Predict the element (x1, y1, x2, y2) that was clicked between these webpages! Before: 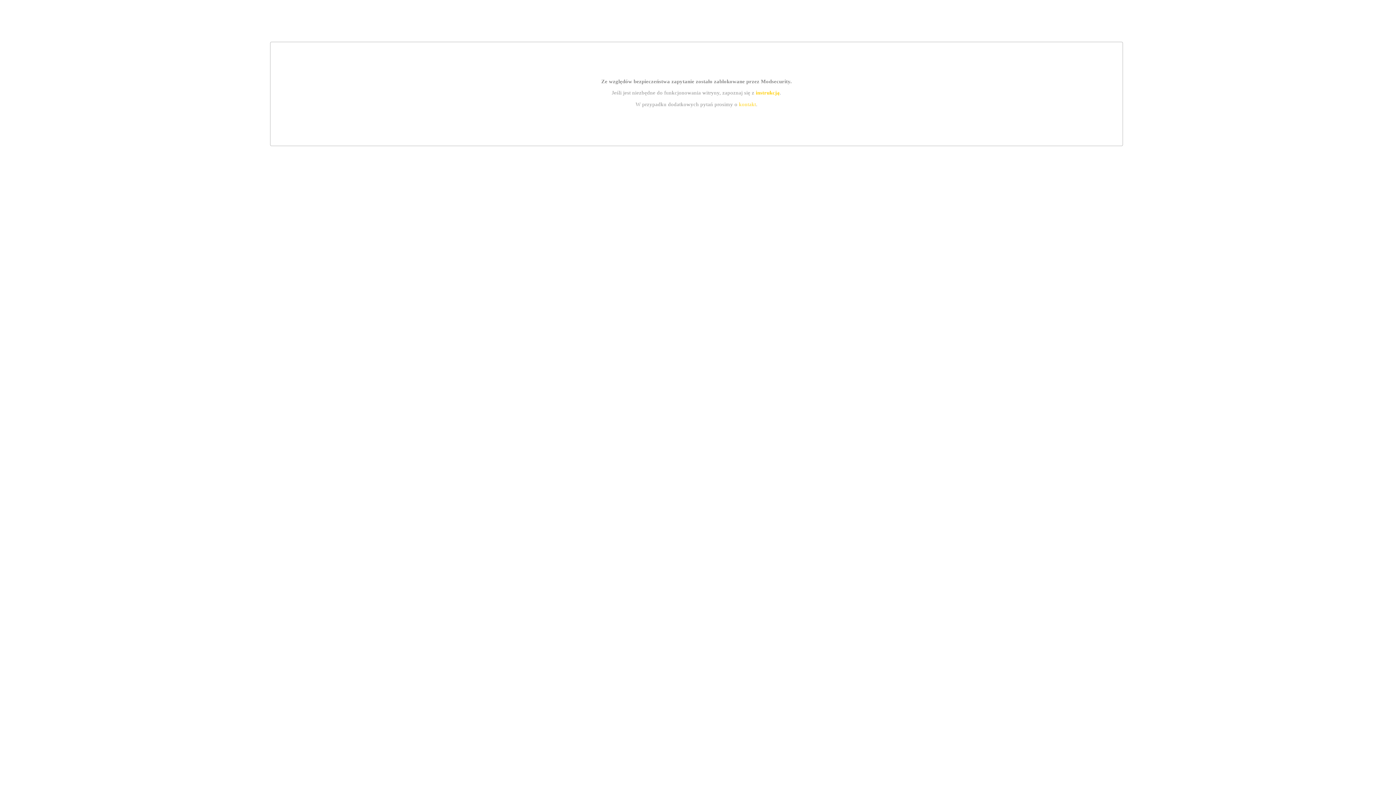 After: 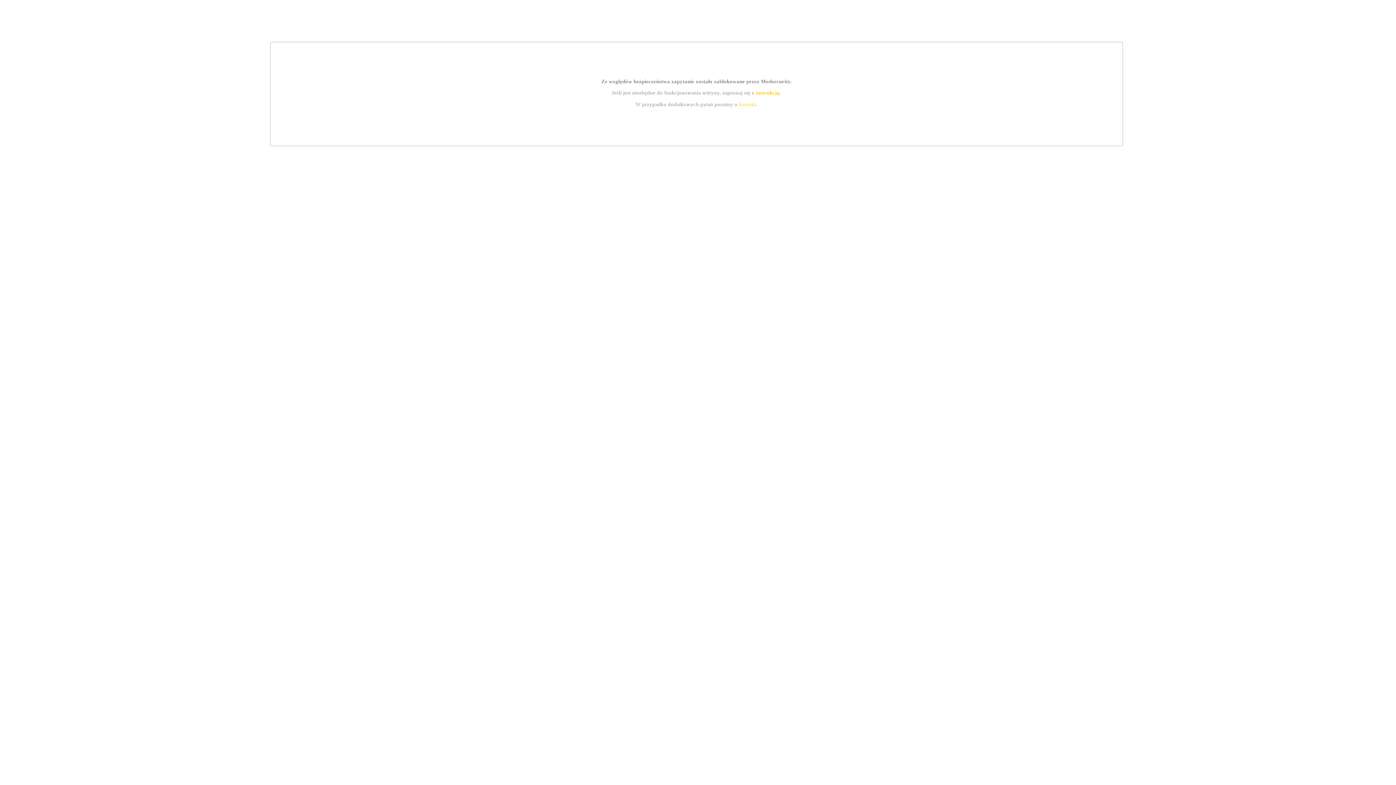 Action: label: instrukcją bbox: (755, 89, 779, 95)